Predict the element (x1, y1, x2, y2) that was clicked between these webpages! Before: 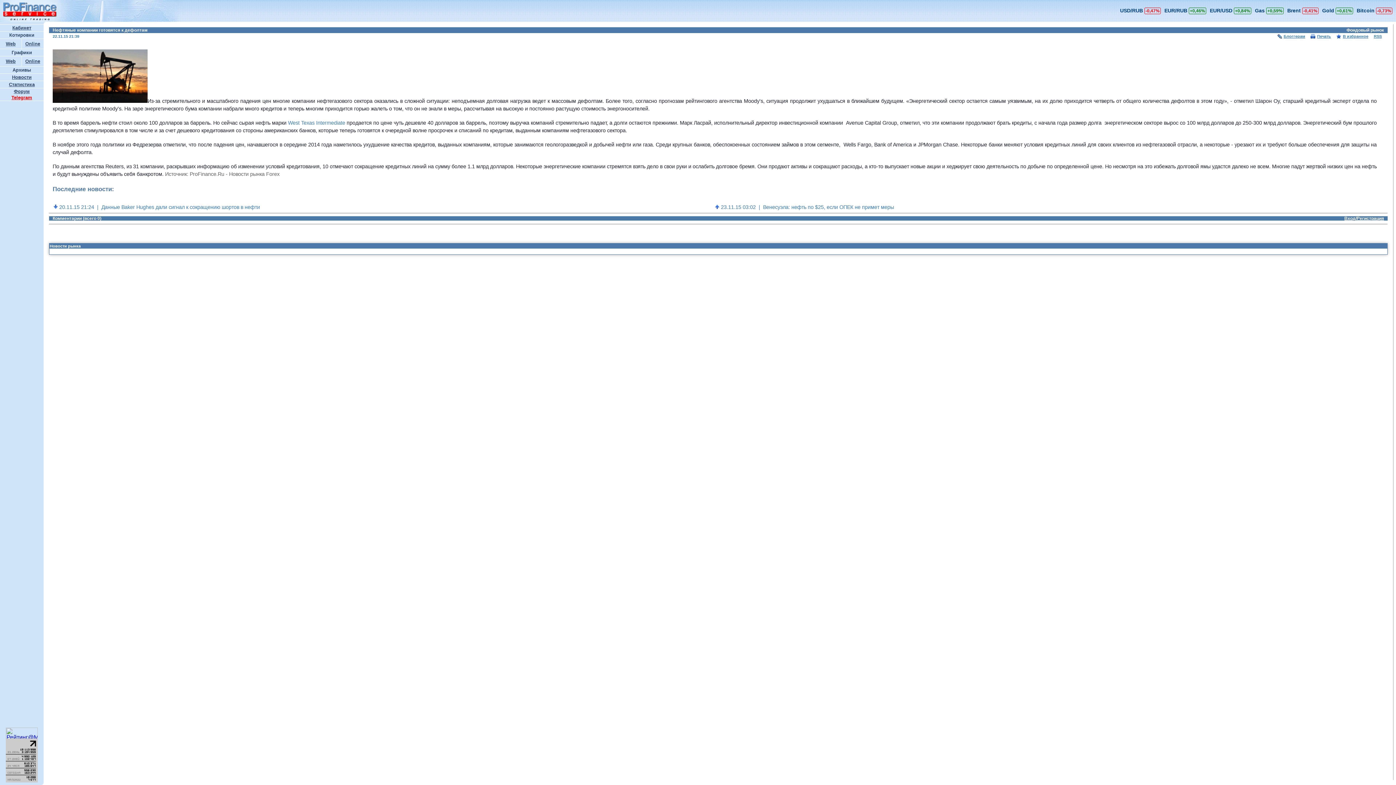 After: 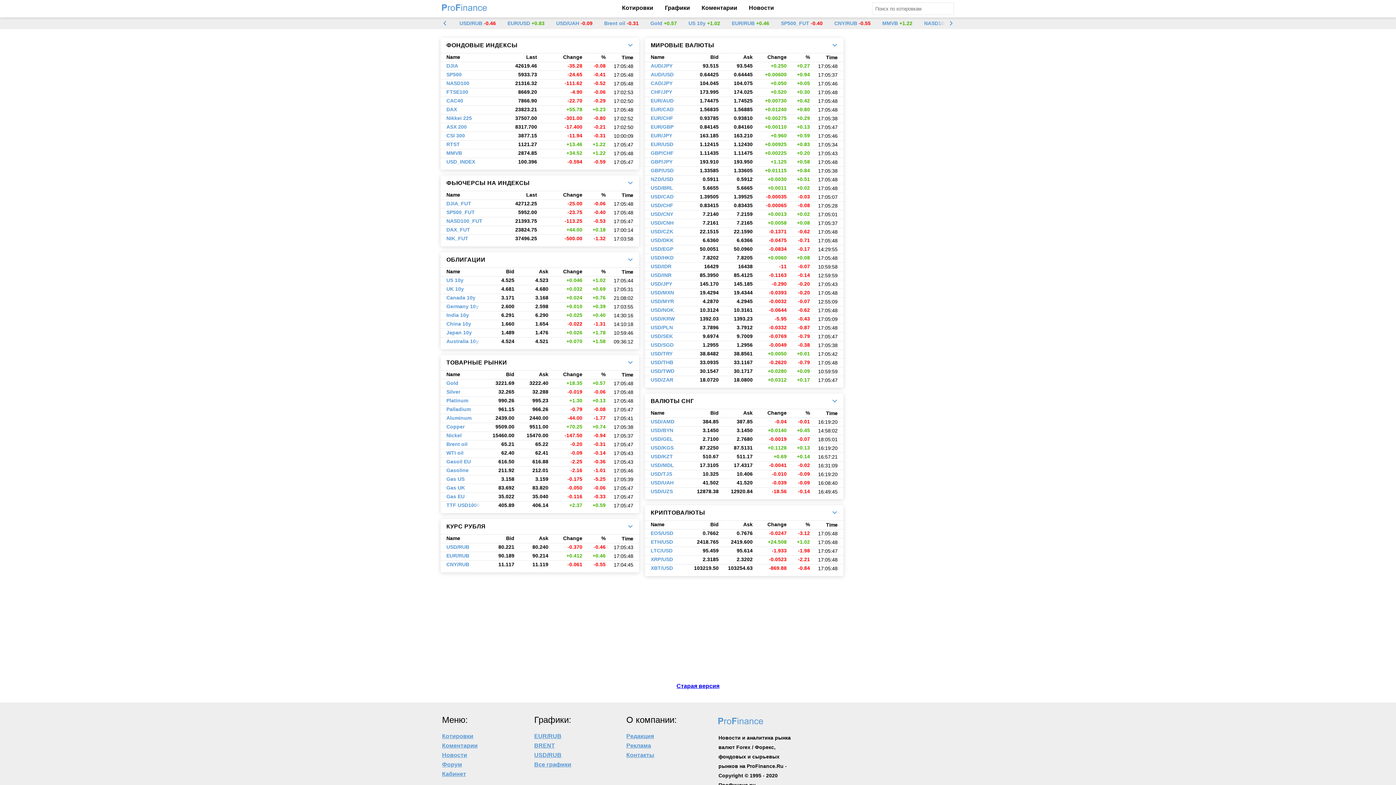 Action: label: Online bbox: (25, 41, 40, 46)